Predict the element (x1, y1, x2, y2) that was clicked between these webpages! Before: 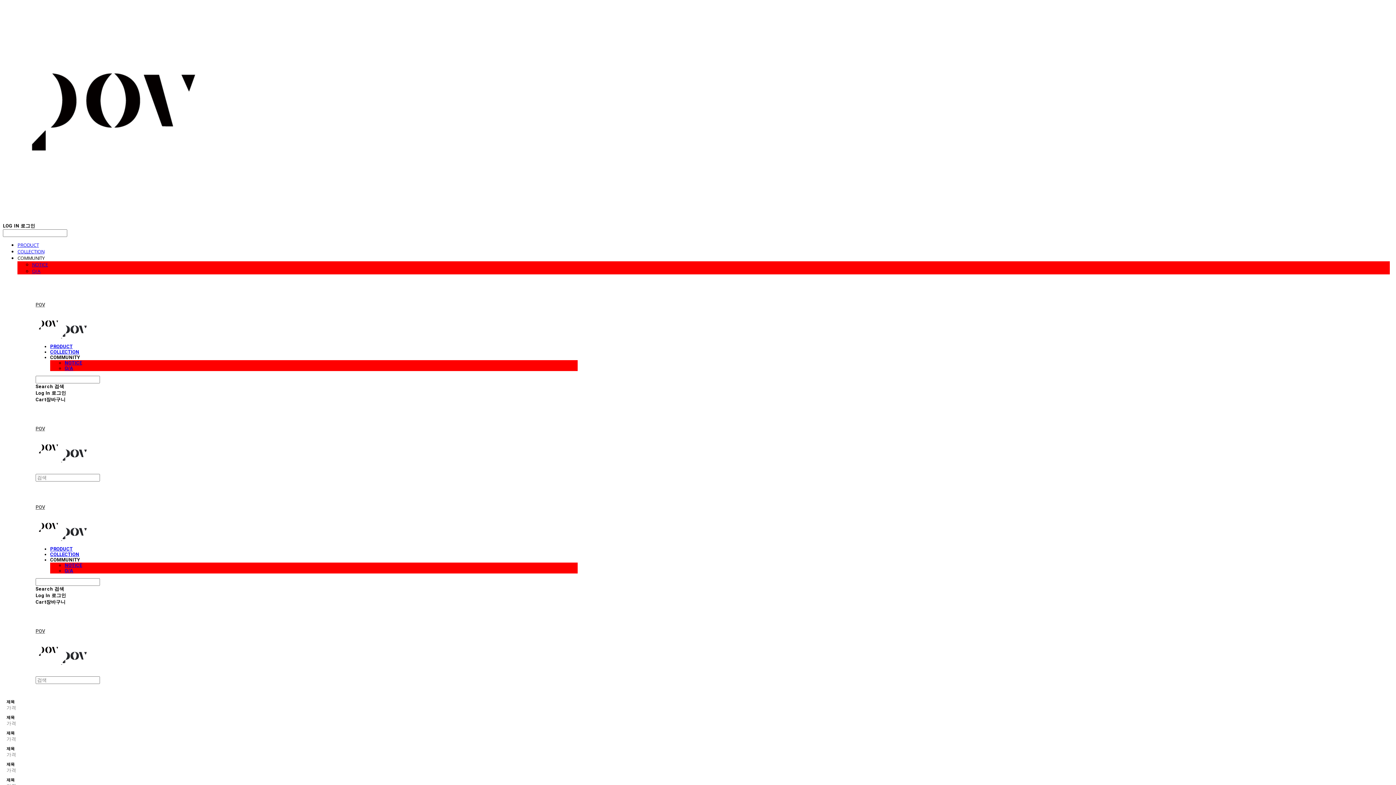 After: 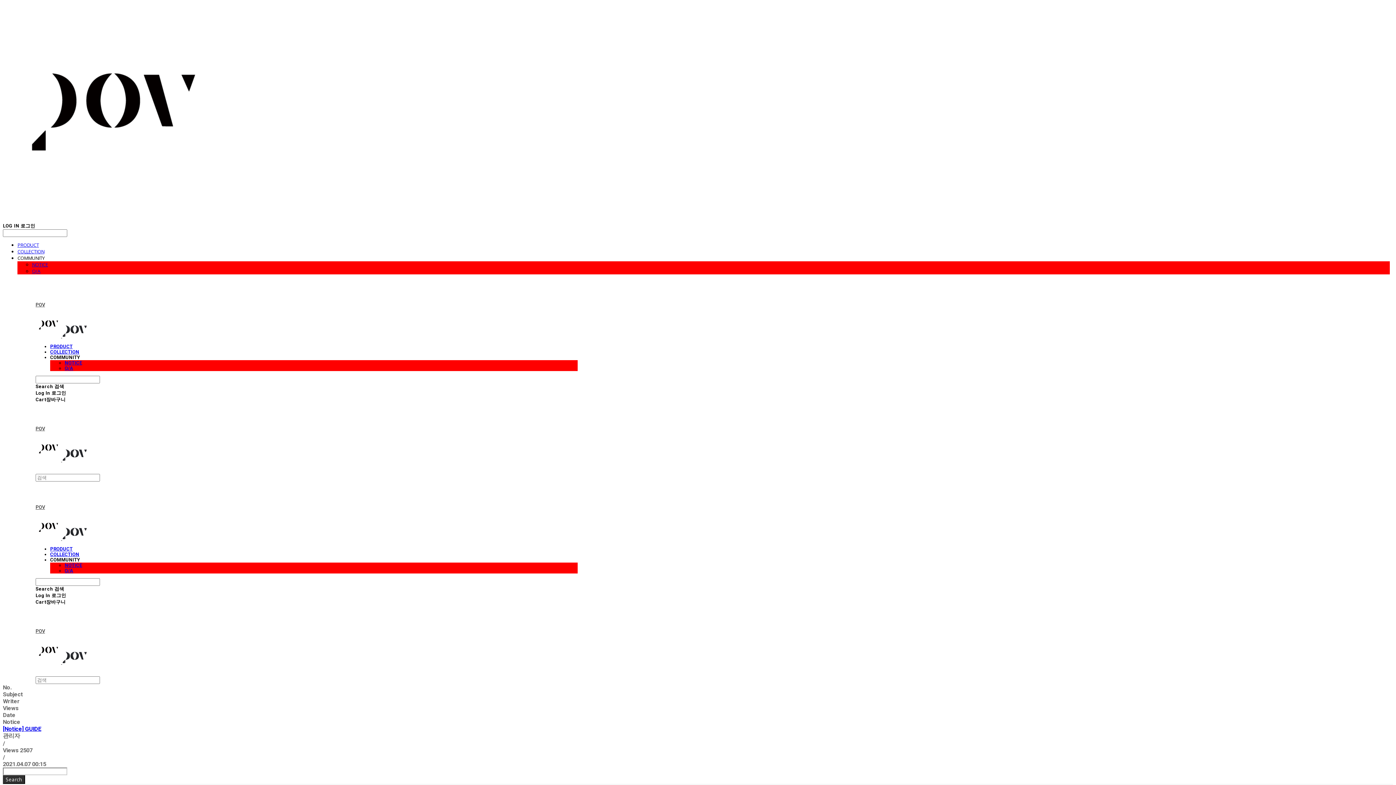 Action: label: NOTICE bbox: (64, 562, 82, 568)